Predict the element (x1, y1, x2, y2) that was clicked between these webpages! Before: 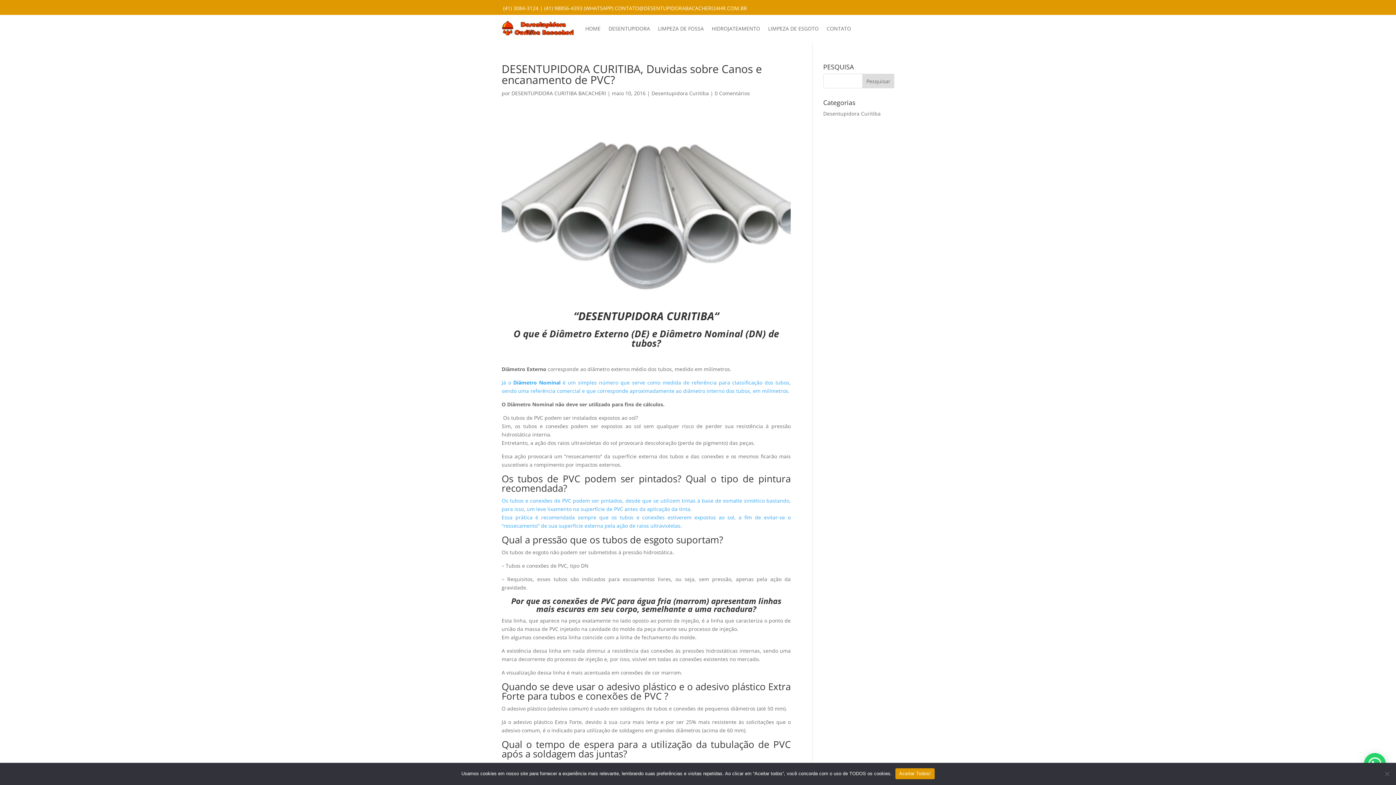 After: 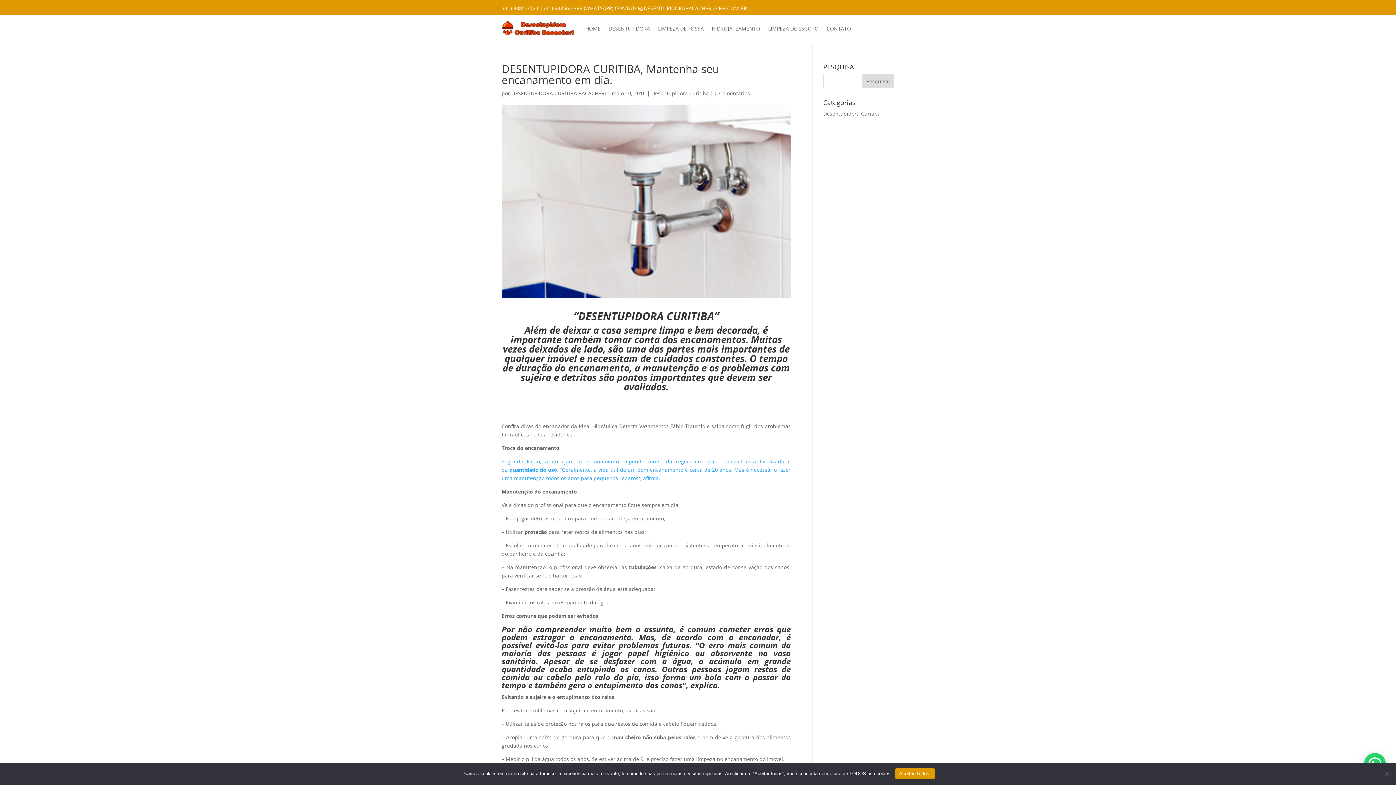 Action: label: DESENTUPIDORA CURITIBA bbox: (578, 308, 714, 323)